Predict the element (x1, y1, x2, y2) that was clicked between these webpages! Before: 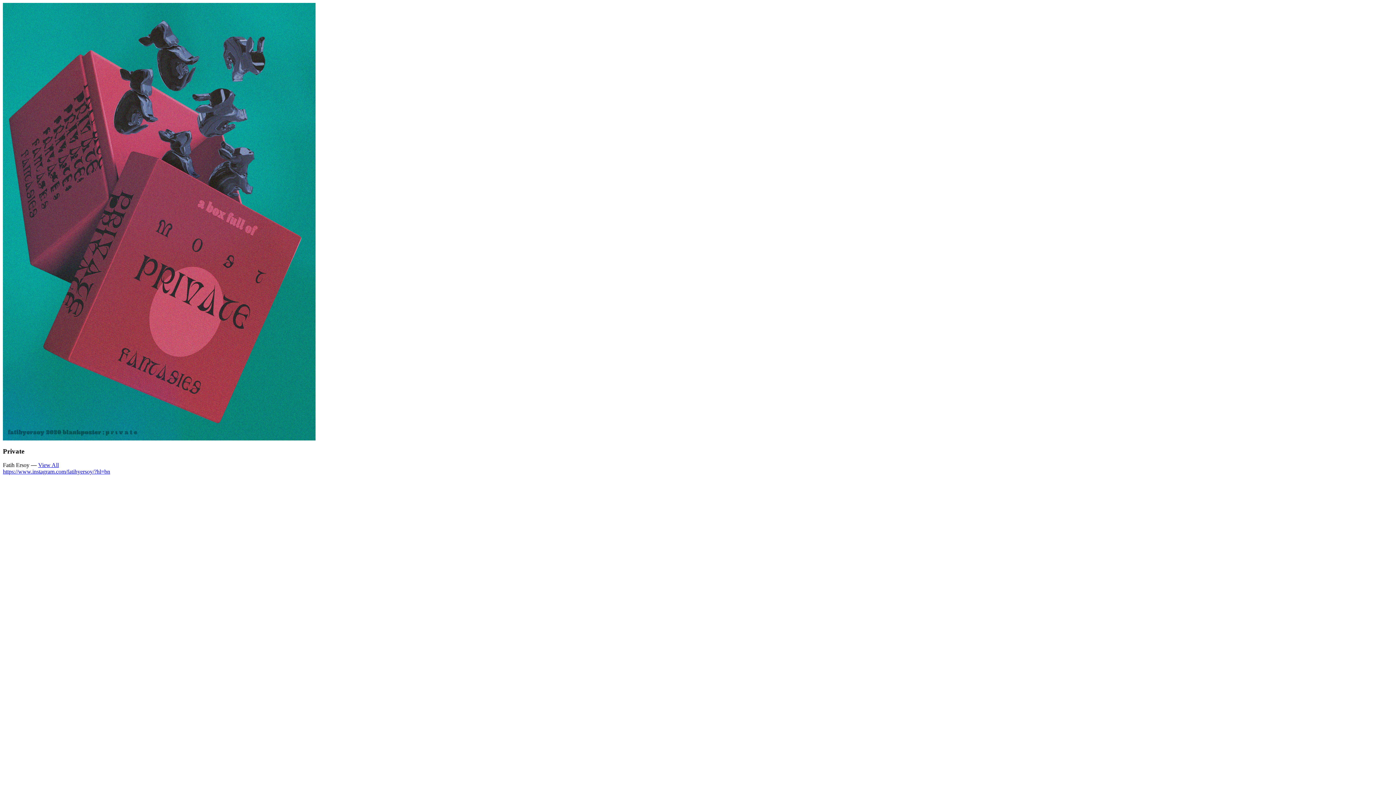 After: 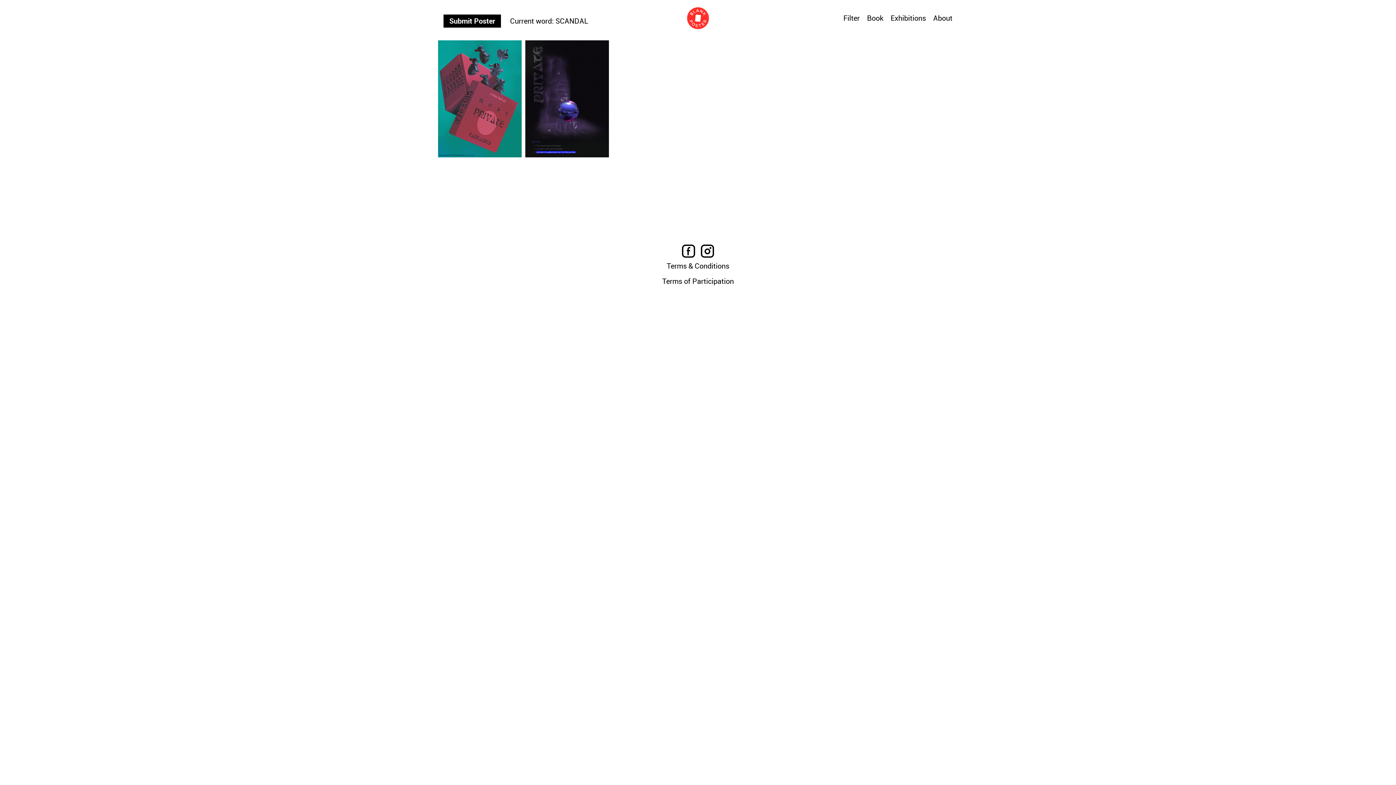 Action: label: View All bbox: (38, 462, 58, 468)